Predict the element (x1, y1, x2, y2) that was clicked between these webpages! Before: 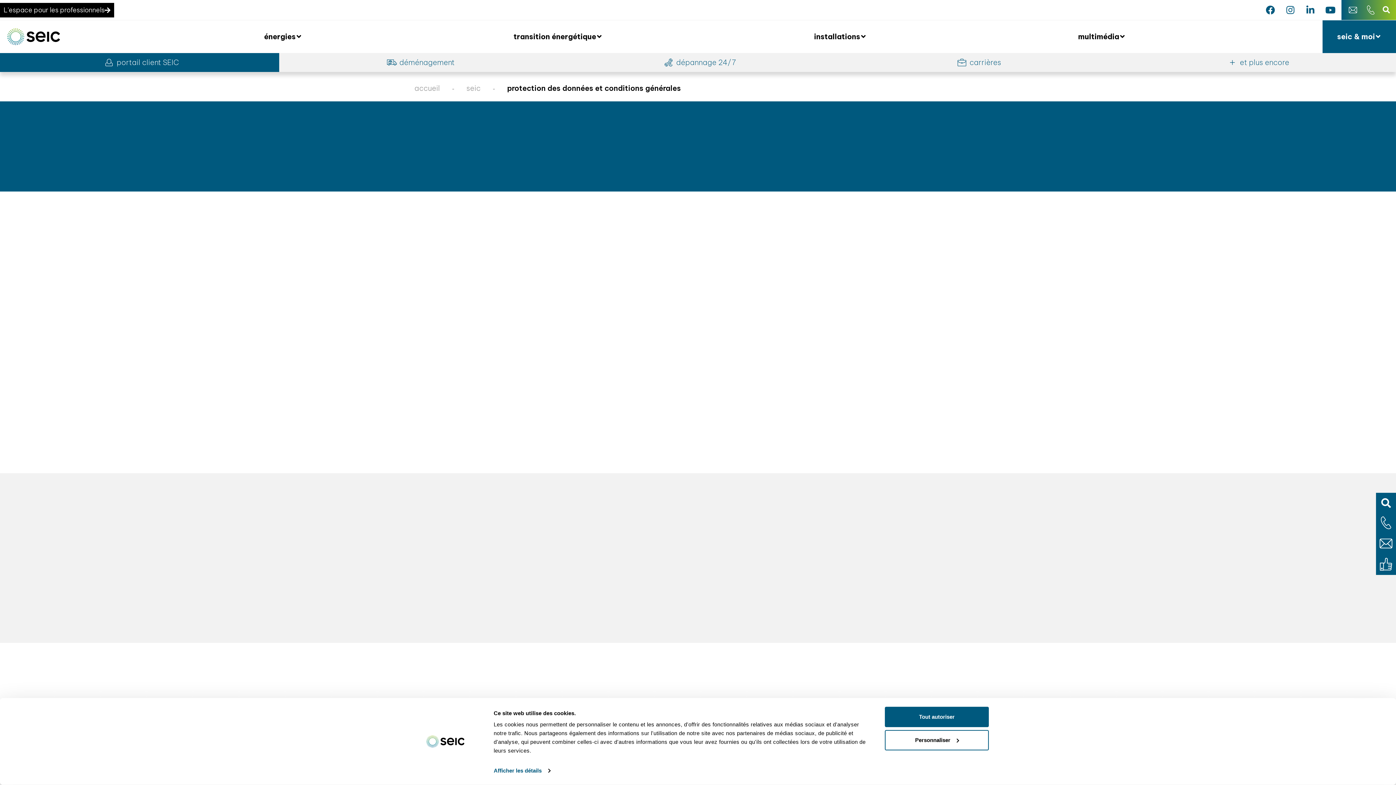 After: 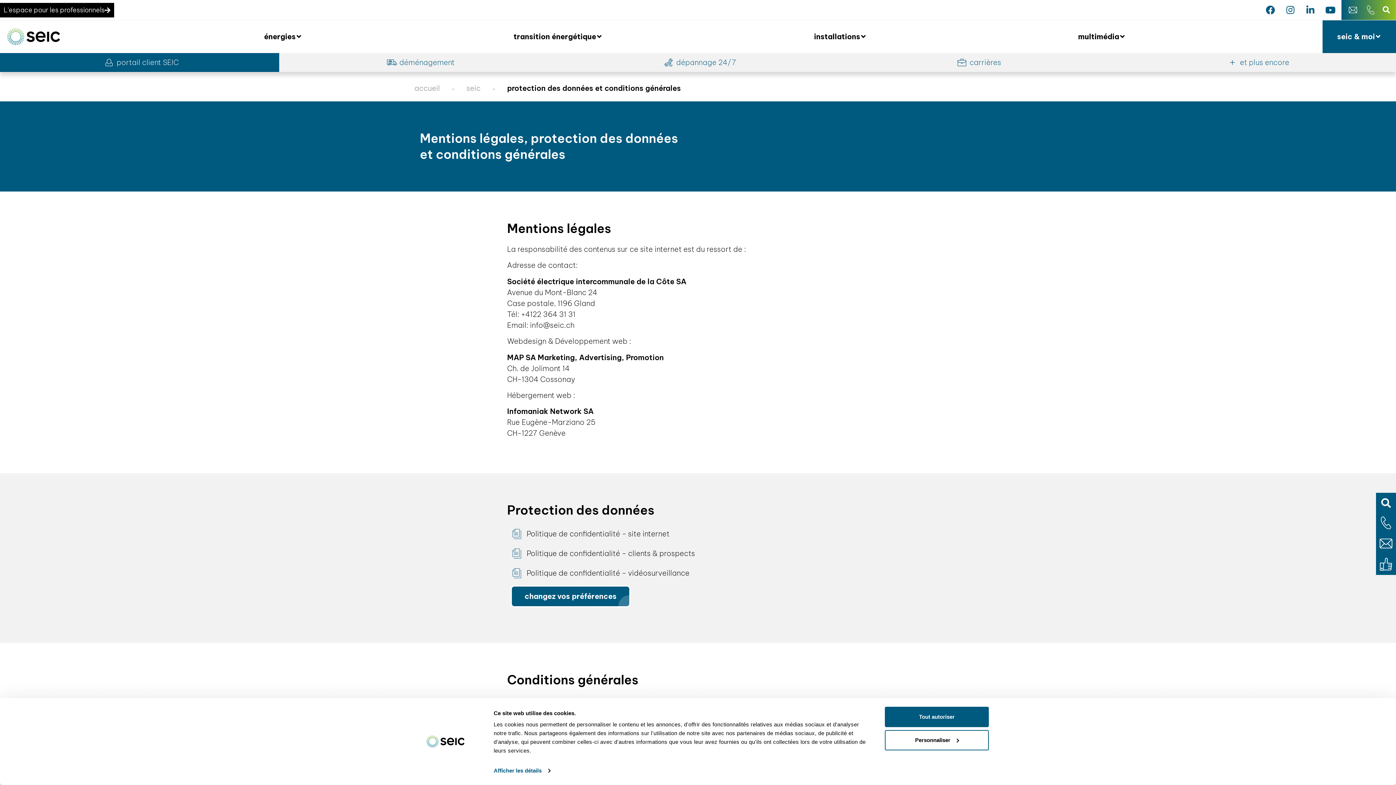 Action: bbox: (1363, 3, 1380, 16)